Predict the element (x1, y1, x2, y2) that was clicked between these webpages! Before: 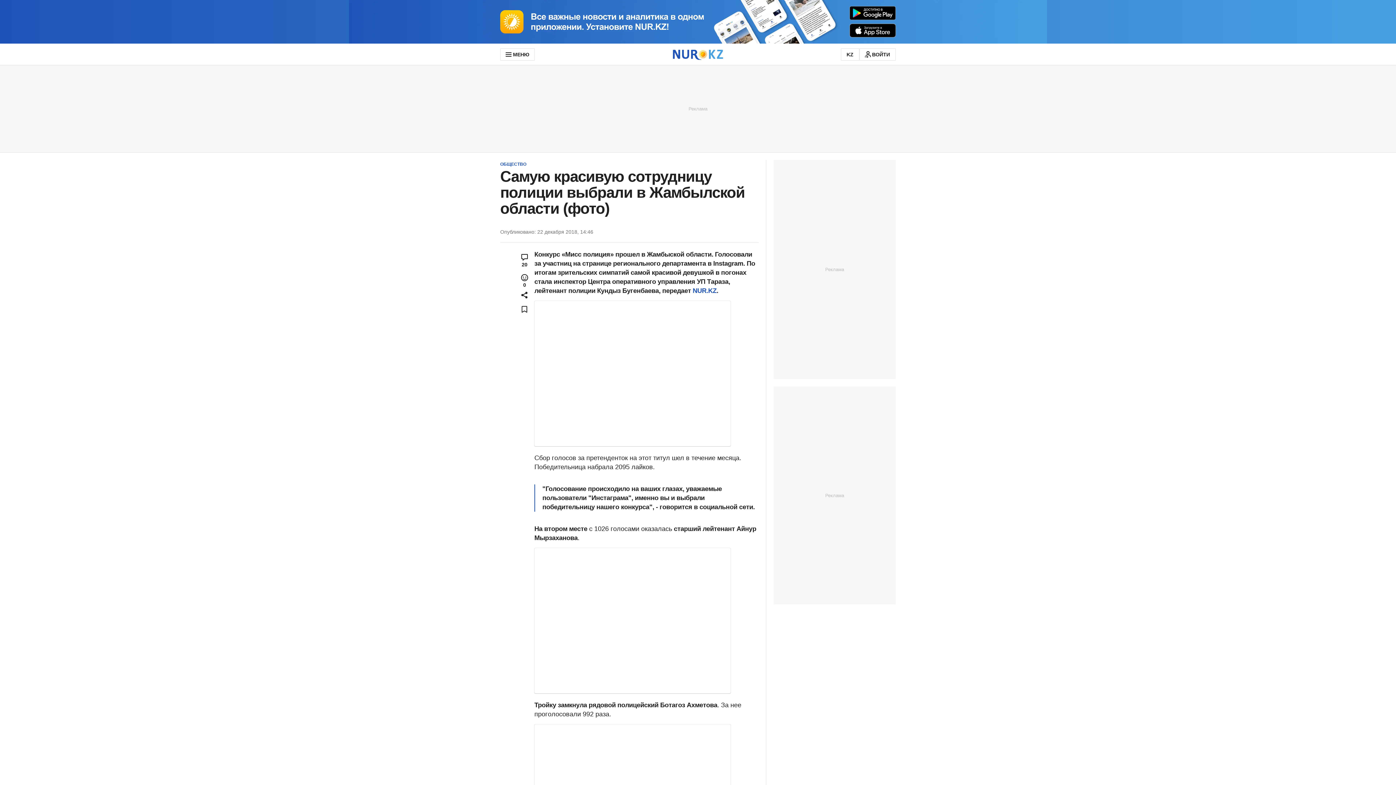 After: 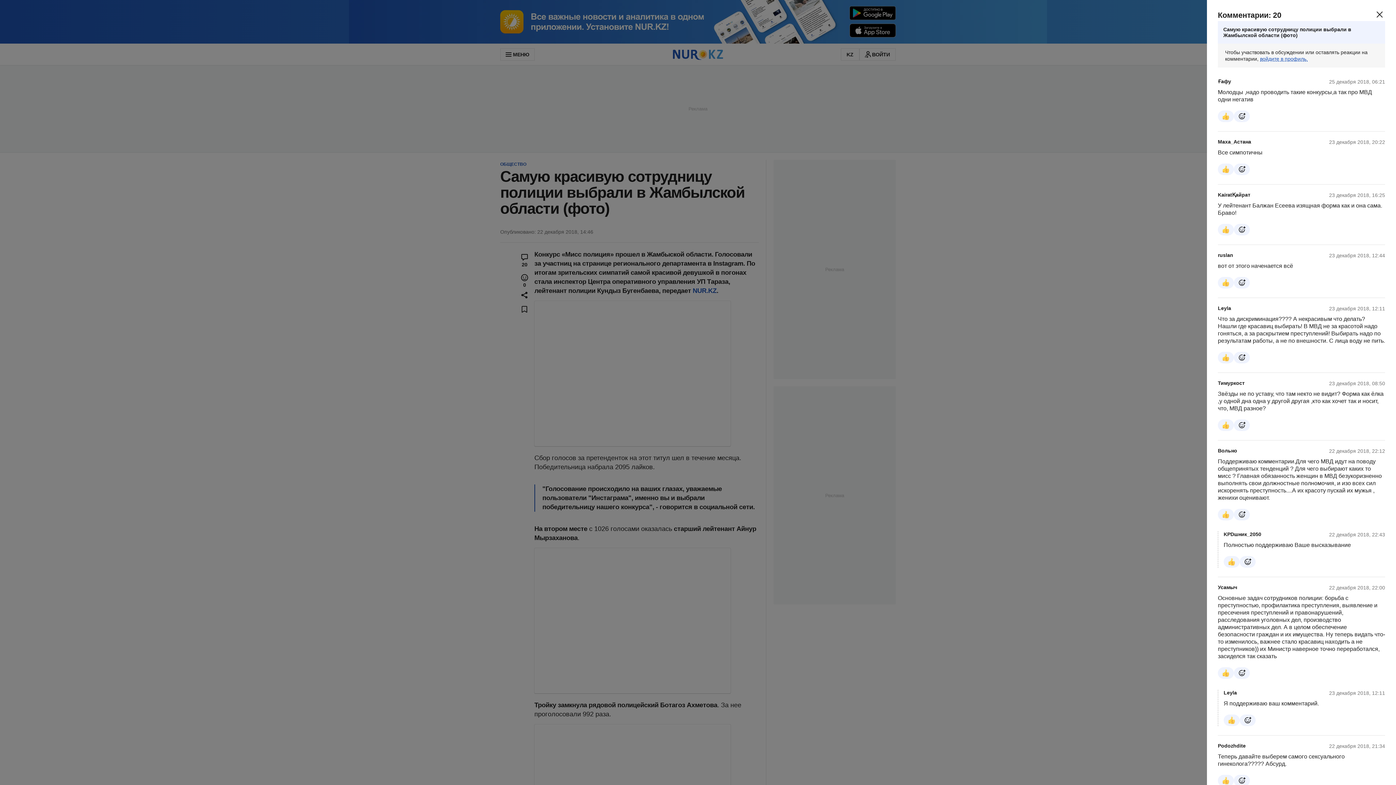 Action: bbox: (514, 250, 534, 270) label: 20